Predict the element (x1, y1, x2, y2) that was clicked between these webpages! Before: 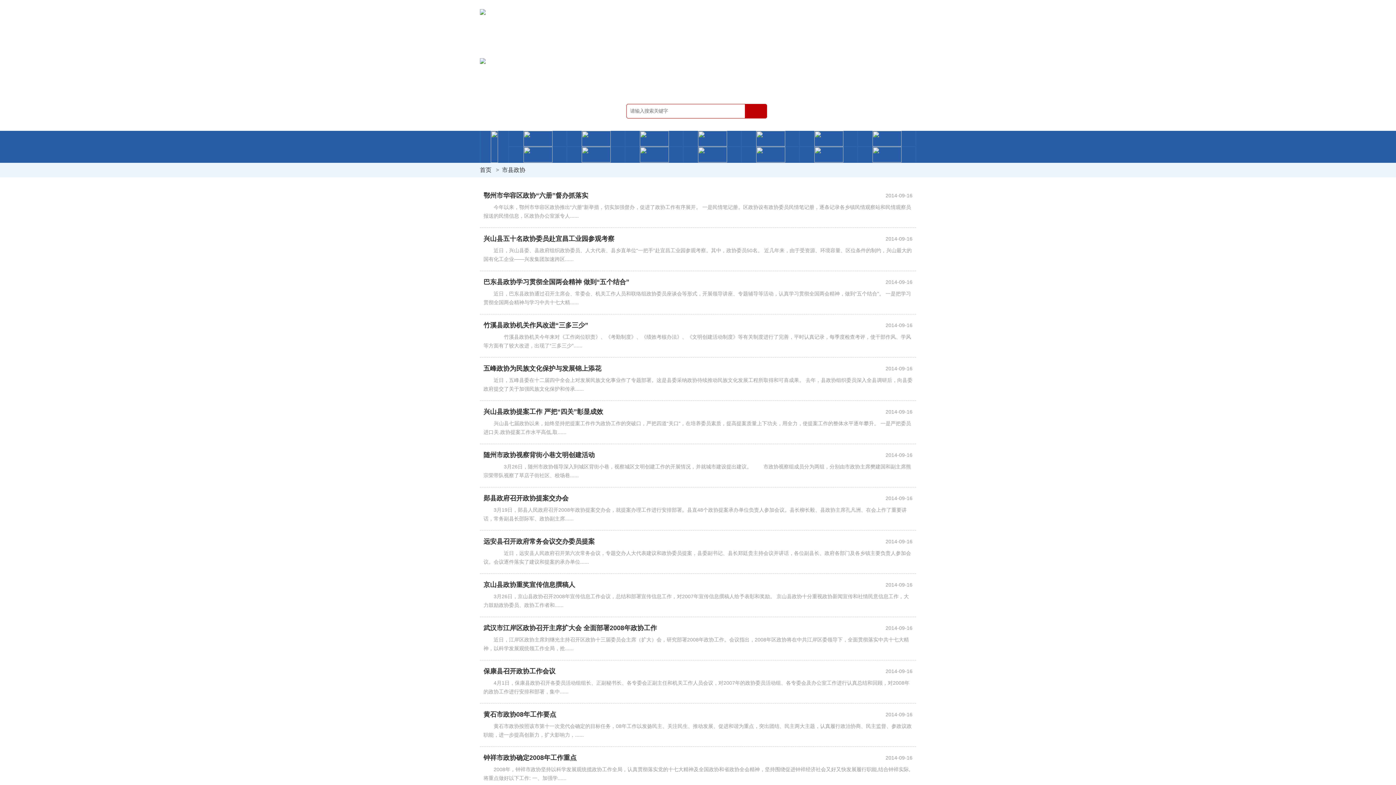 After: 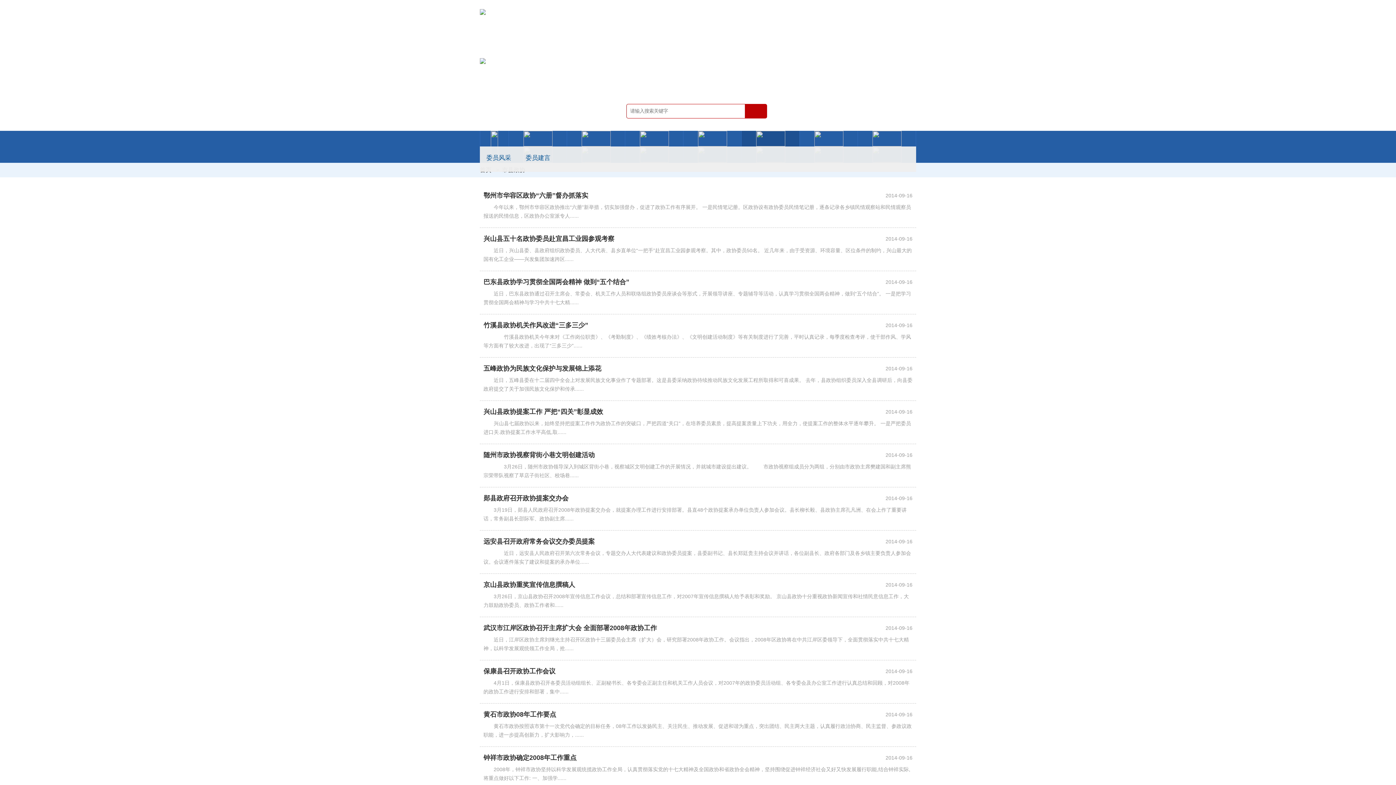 Action: bbox: (752, 130, 788, 146)